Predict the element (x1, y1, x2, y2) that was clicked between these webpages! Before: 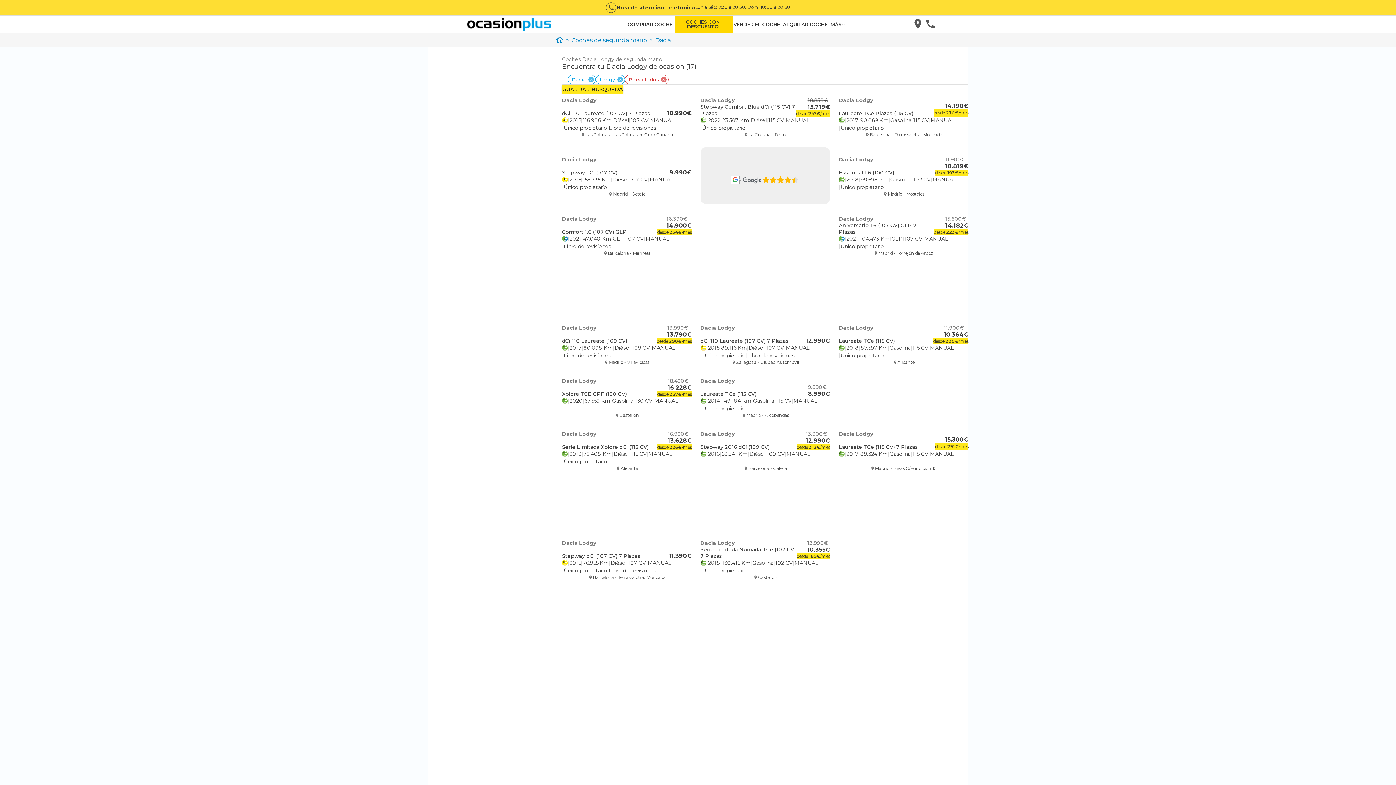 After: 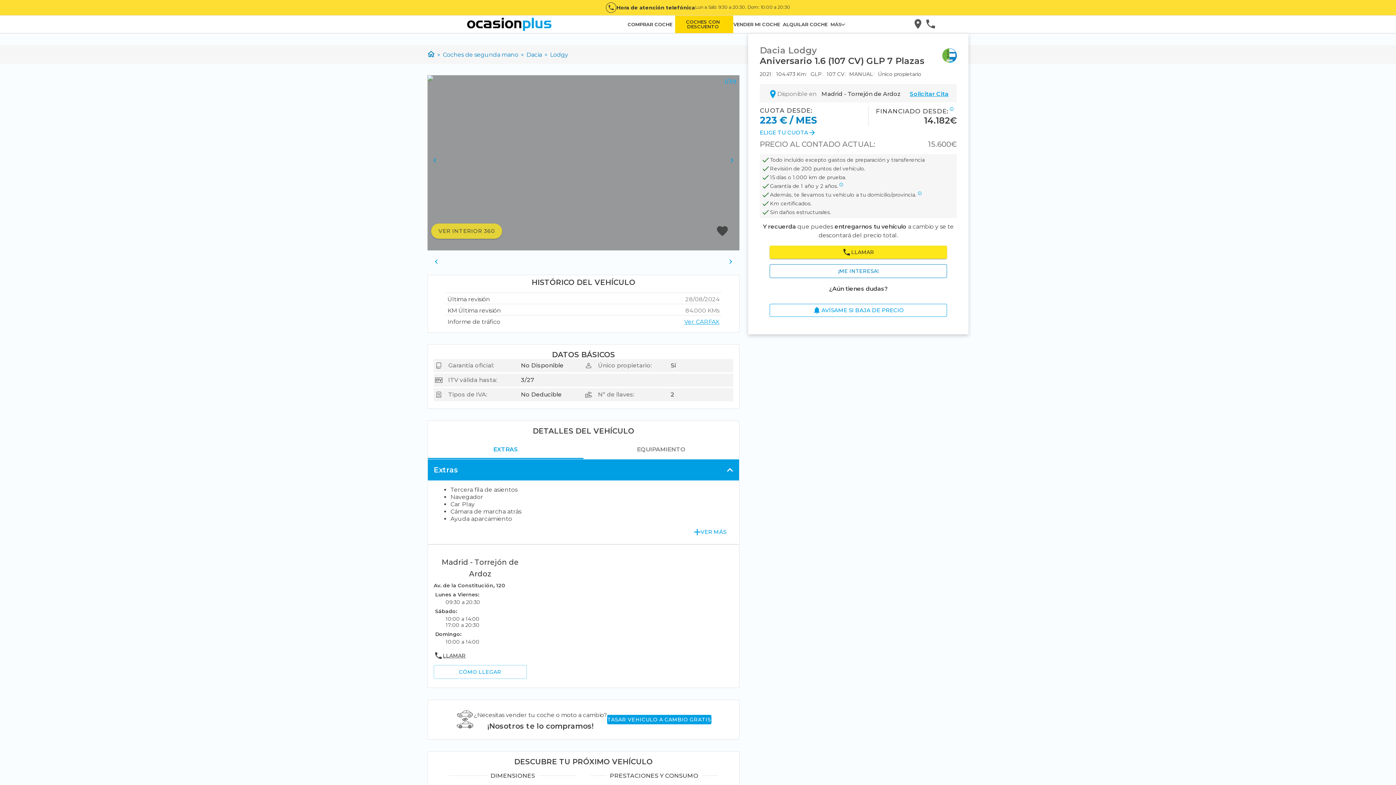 Action: bbox: (839, 212, 968, 257) label: Dacia Lodgy
Aniversario 1.6 (107 CV) GLP 7 Plazas
15.600€
14.182€
desde
223€
/mes
2021
104.473 Km
GLP
107 CV
MANUAL
Único propietario
Madrid - Torrejón de Ardoz